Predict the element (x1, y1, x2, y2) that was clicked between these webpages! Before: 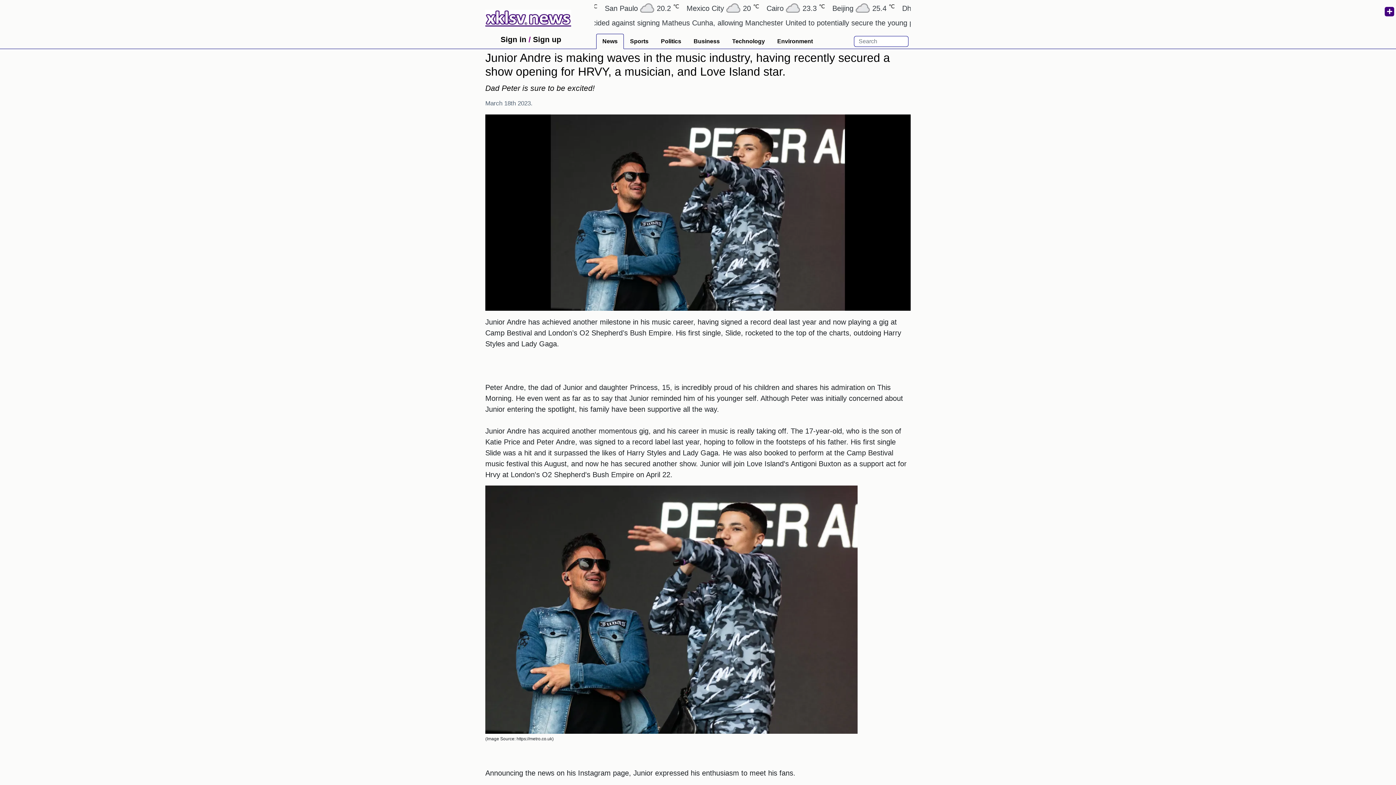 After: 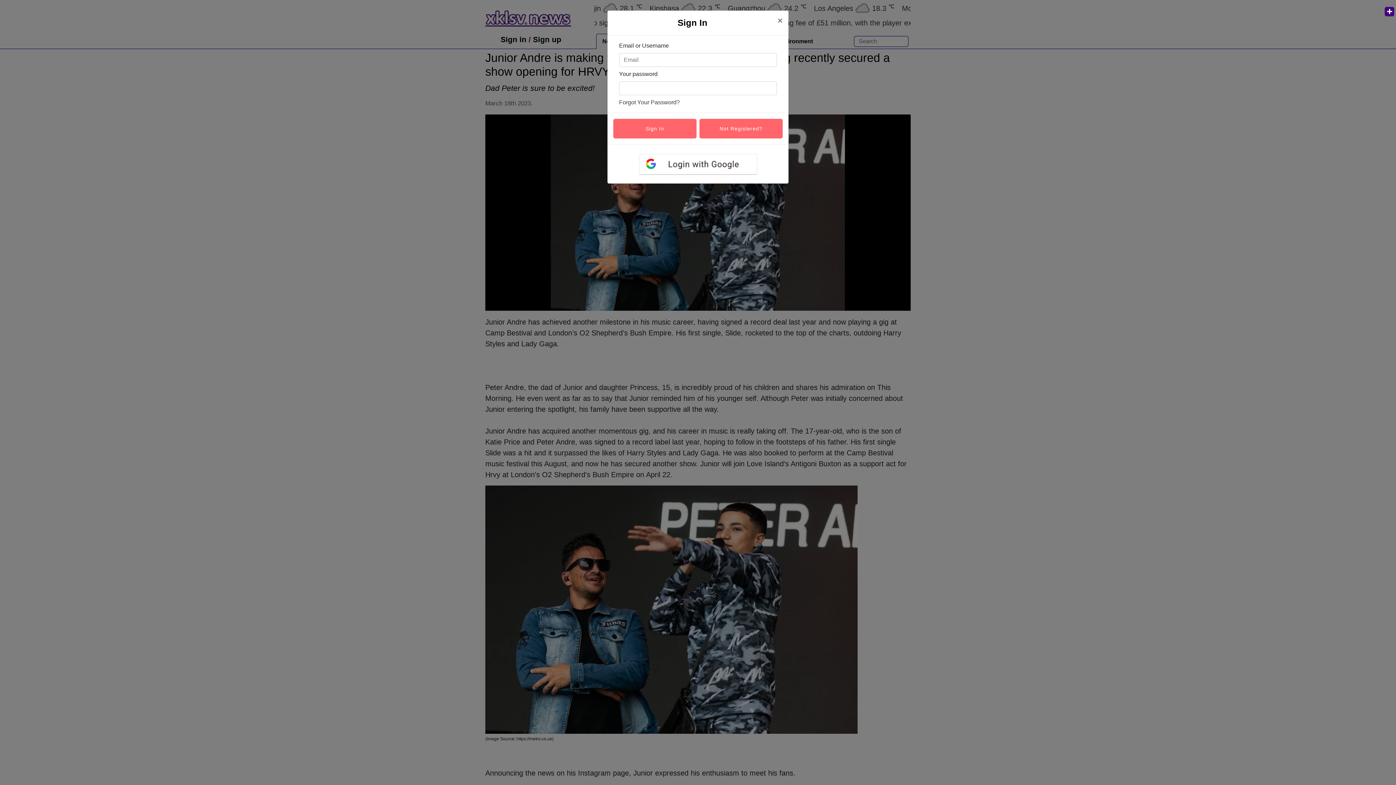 Action: bbox: (500, 33, 526, 45) label: Sign in